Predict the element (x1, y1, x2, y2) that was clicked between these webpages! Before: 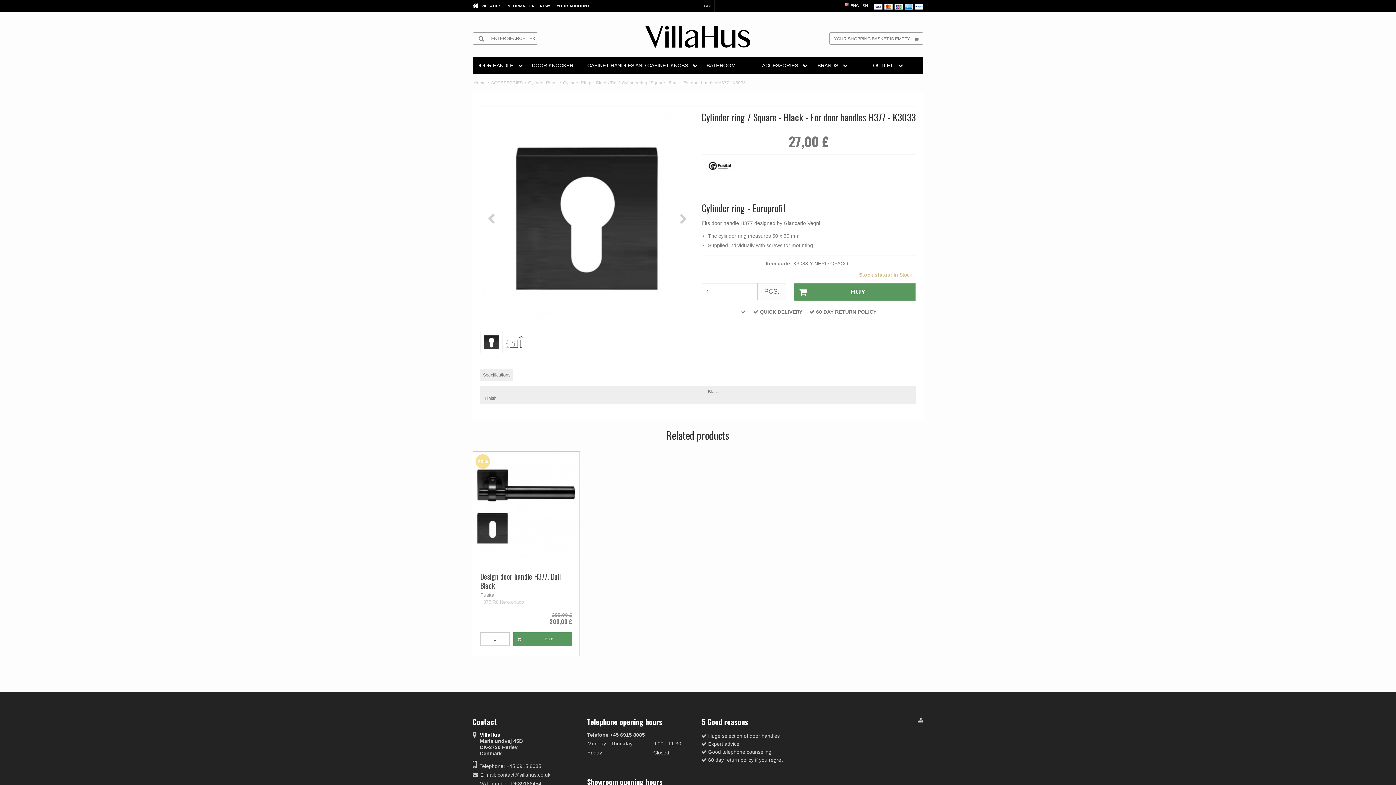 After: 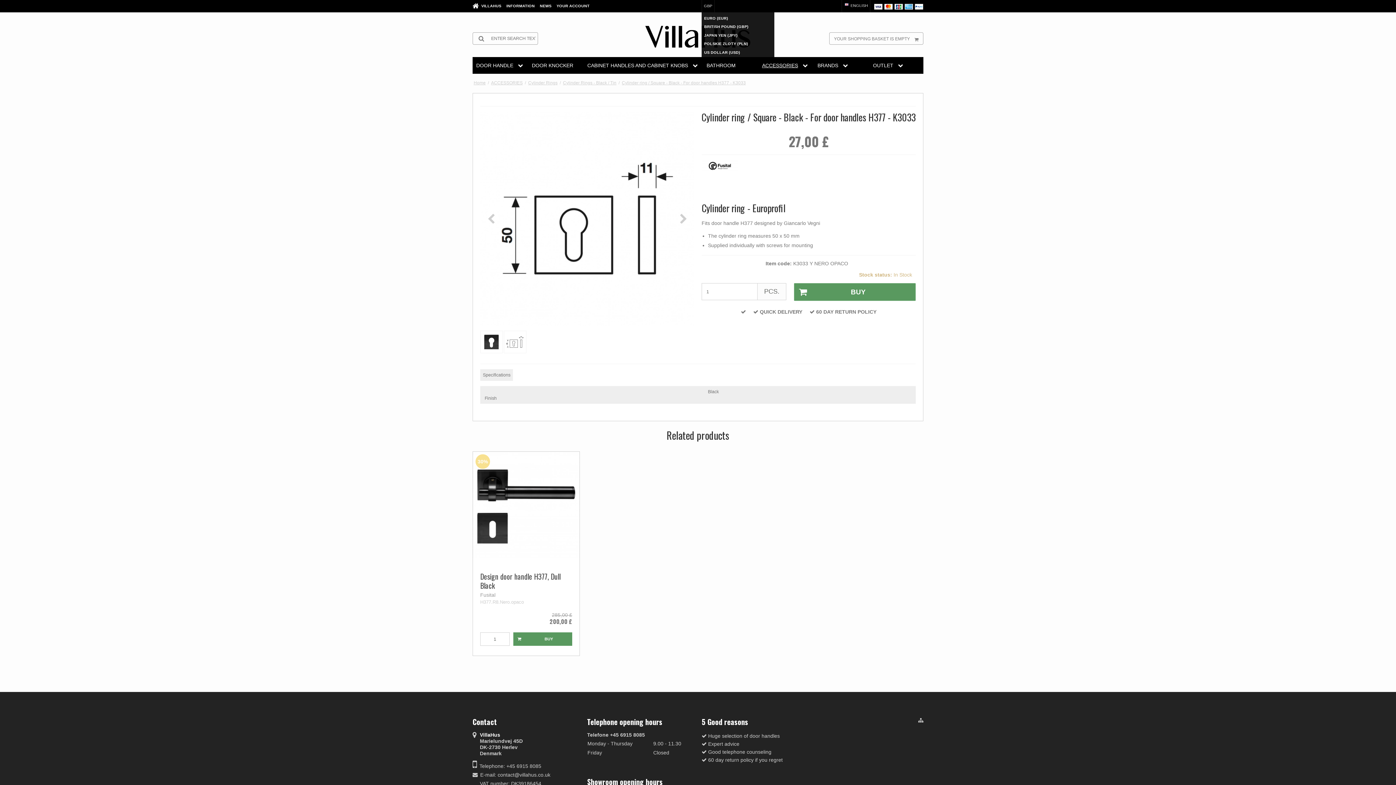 Action: label: GBP bbox: (701, 0, 714, 12)